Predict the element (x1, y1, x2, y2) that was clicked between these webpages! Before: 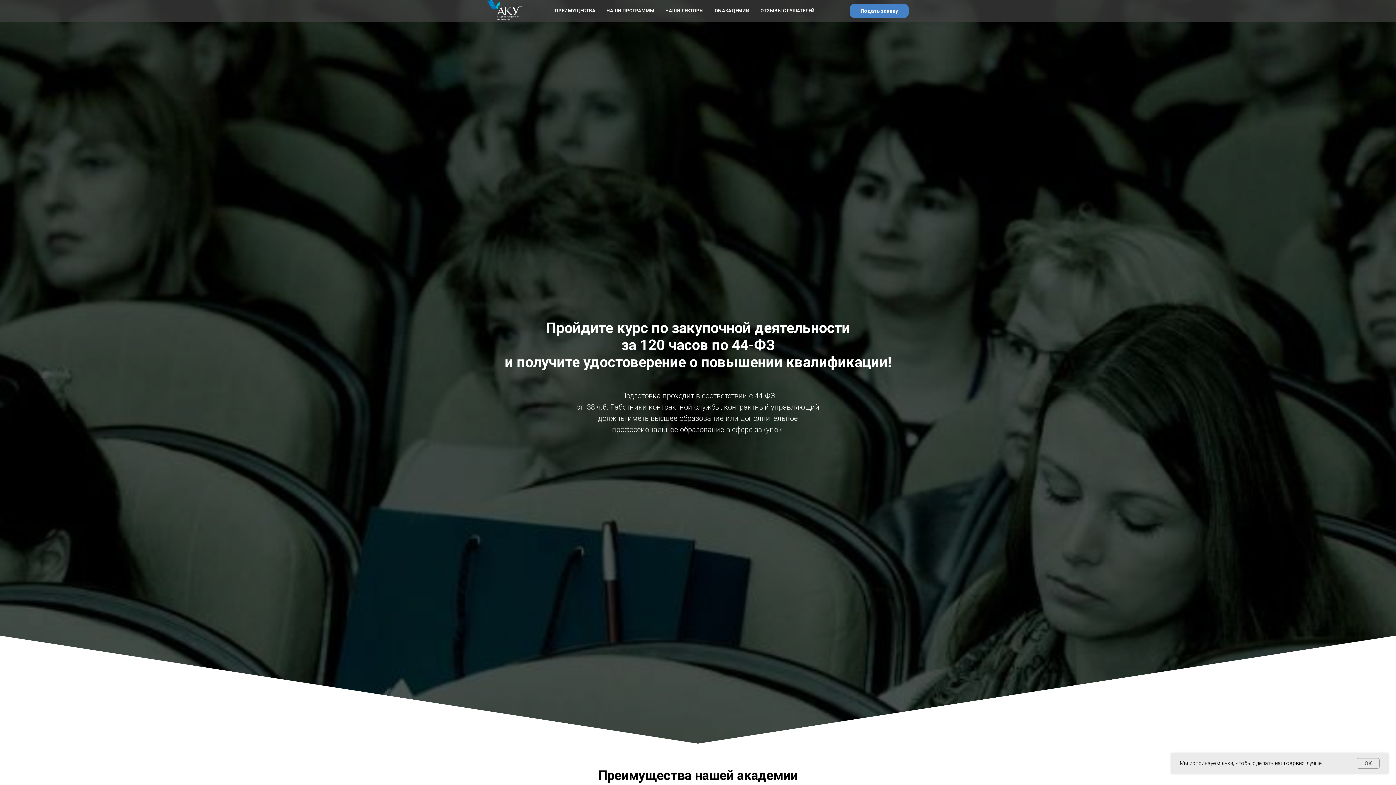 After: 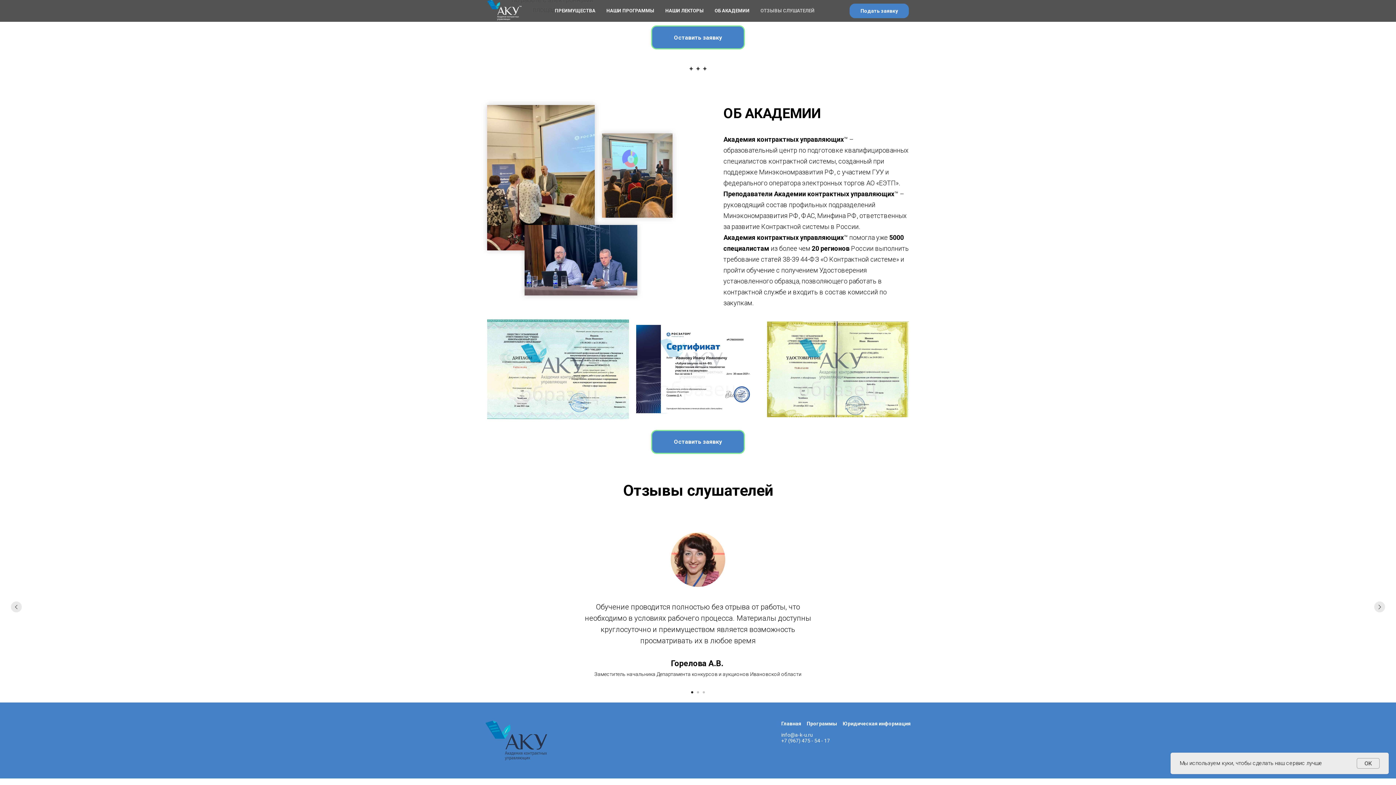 Action: bbox: (760, 8, 814, 13) label: ОТЗЫВЫ СЛУШАТЕЛЕЙ